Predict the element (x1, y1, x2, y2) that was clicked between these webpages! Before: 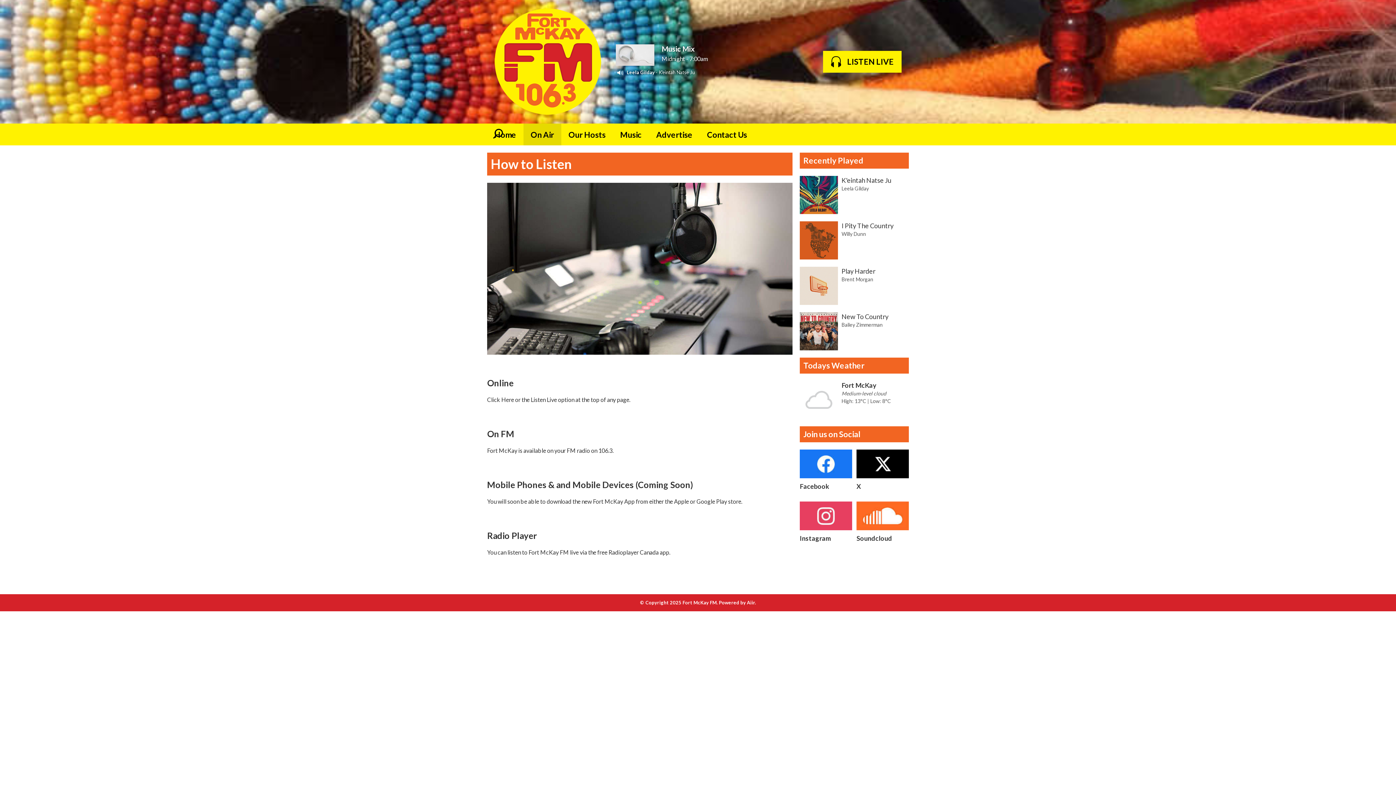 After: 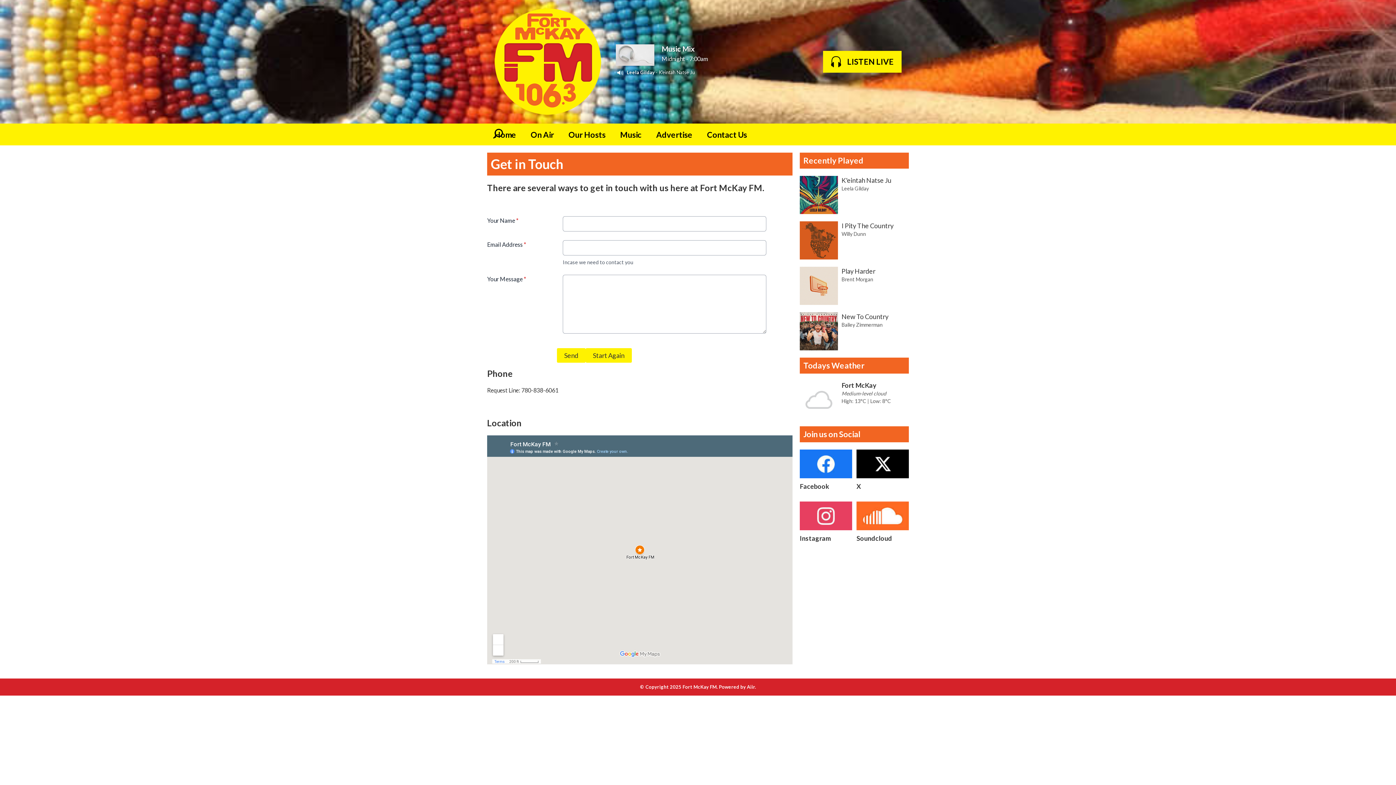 Action: bbox: (700, 123, 754, 145) label: Contact Us